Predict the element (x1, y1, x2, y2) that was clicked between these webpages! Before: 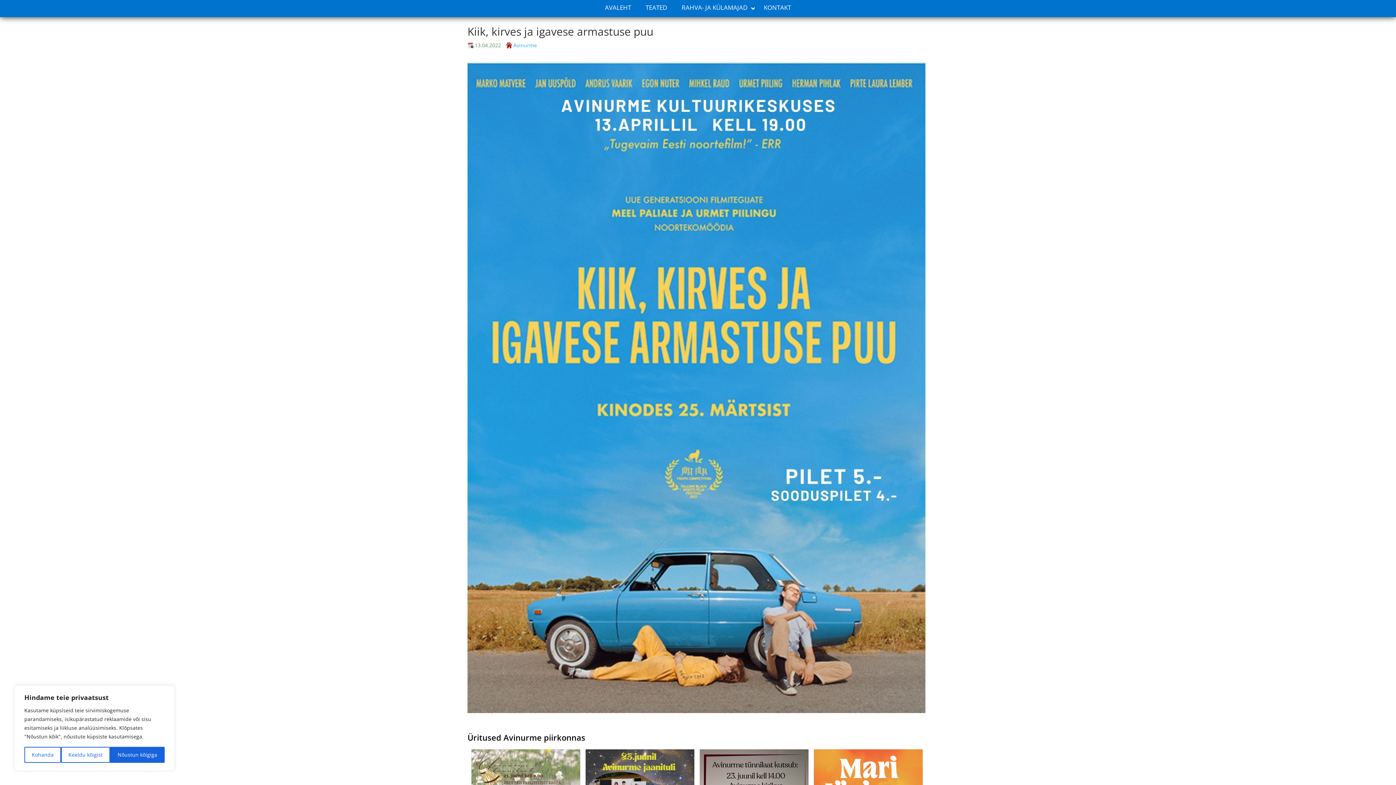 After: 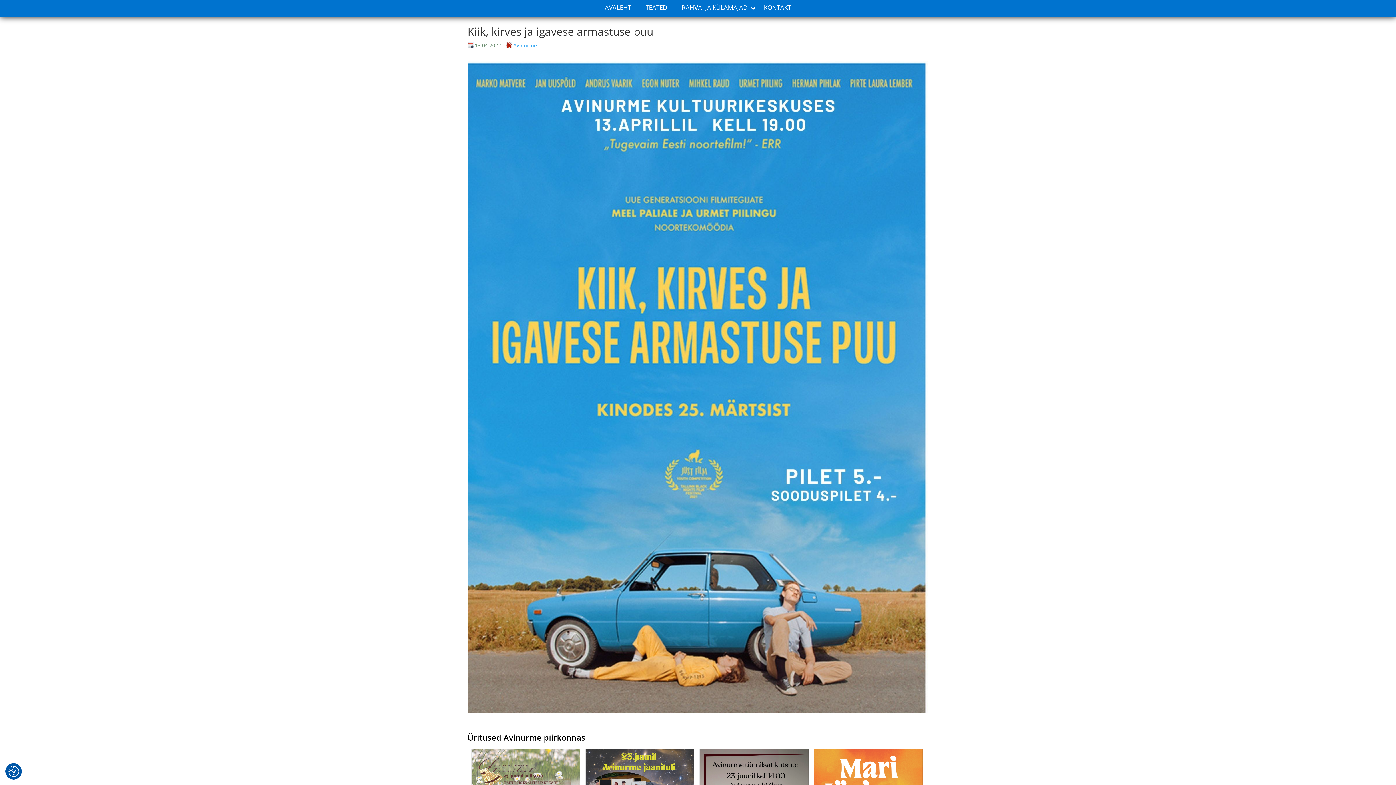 Action: bbox: (110, 747, 164, 763) label: Nõustun kõigiga